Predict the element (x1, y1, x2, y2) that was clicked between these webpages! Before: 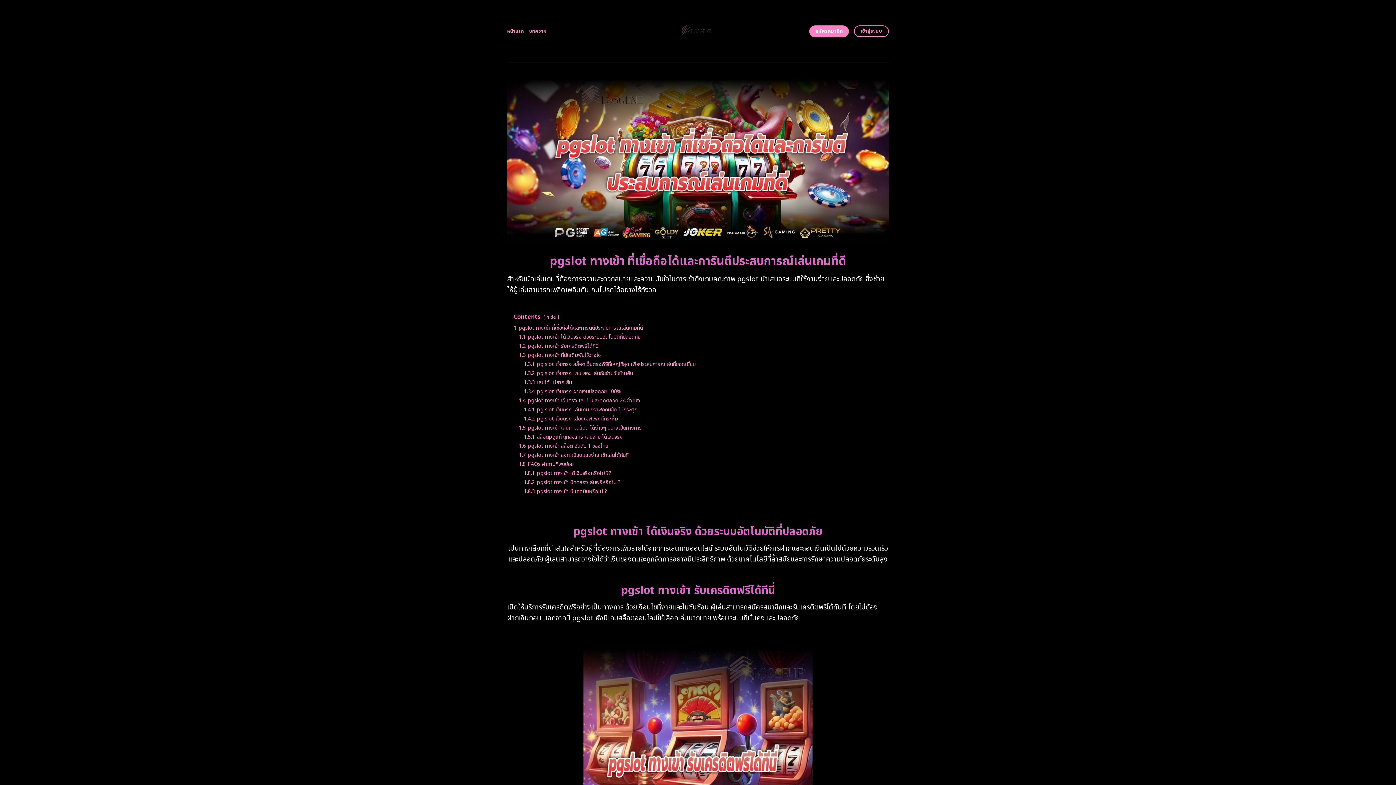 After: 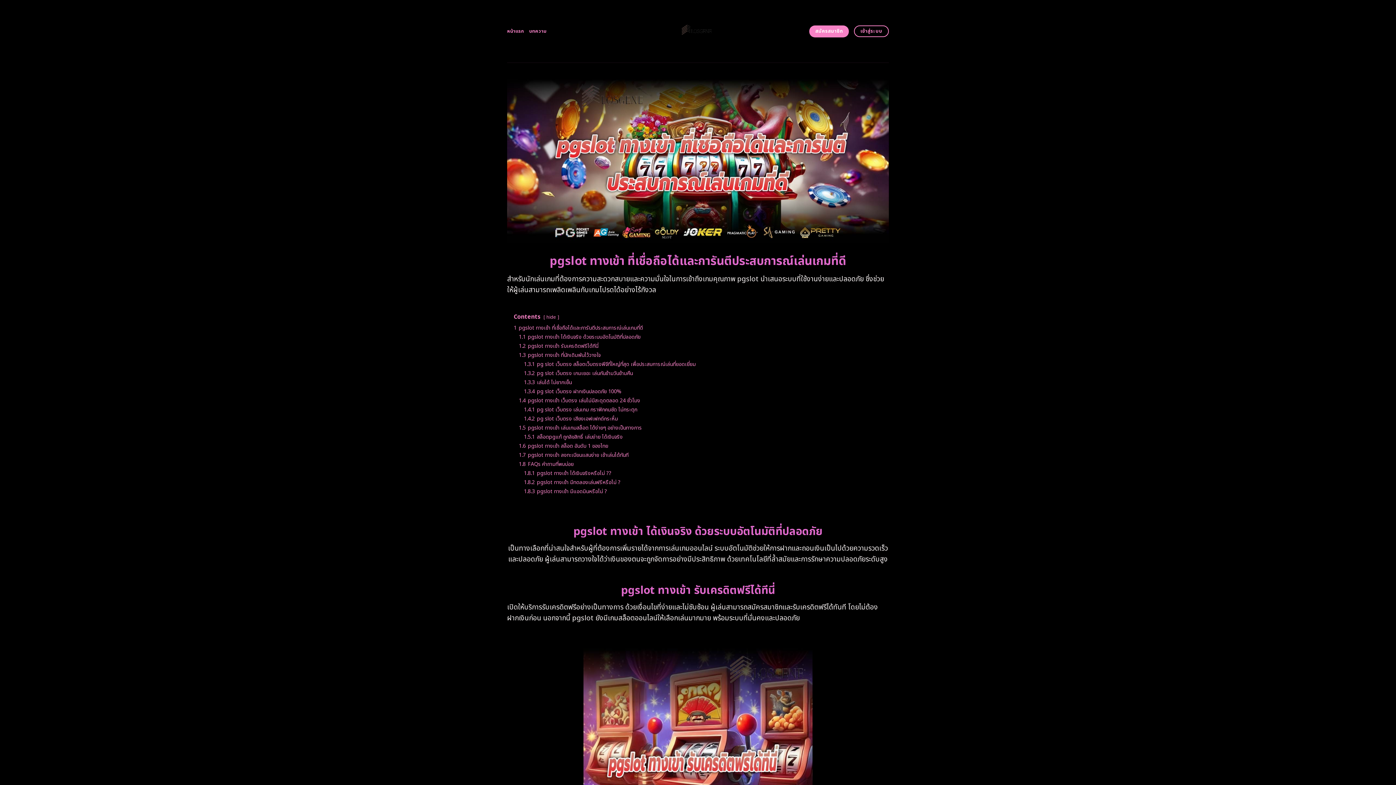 Action: bbox: (507, 24, 524, 37) label: หน้าแรก